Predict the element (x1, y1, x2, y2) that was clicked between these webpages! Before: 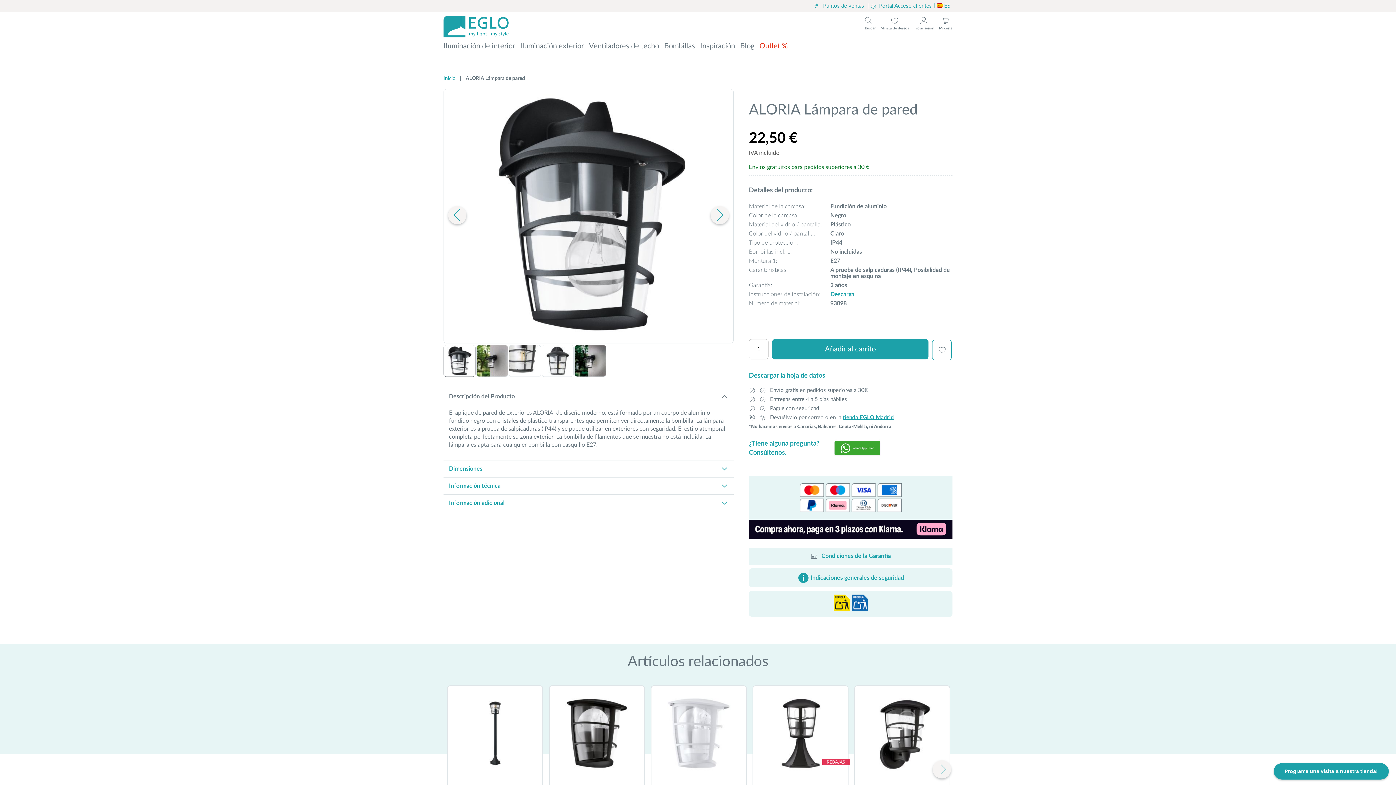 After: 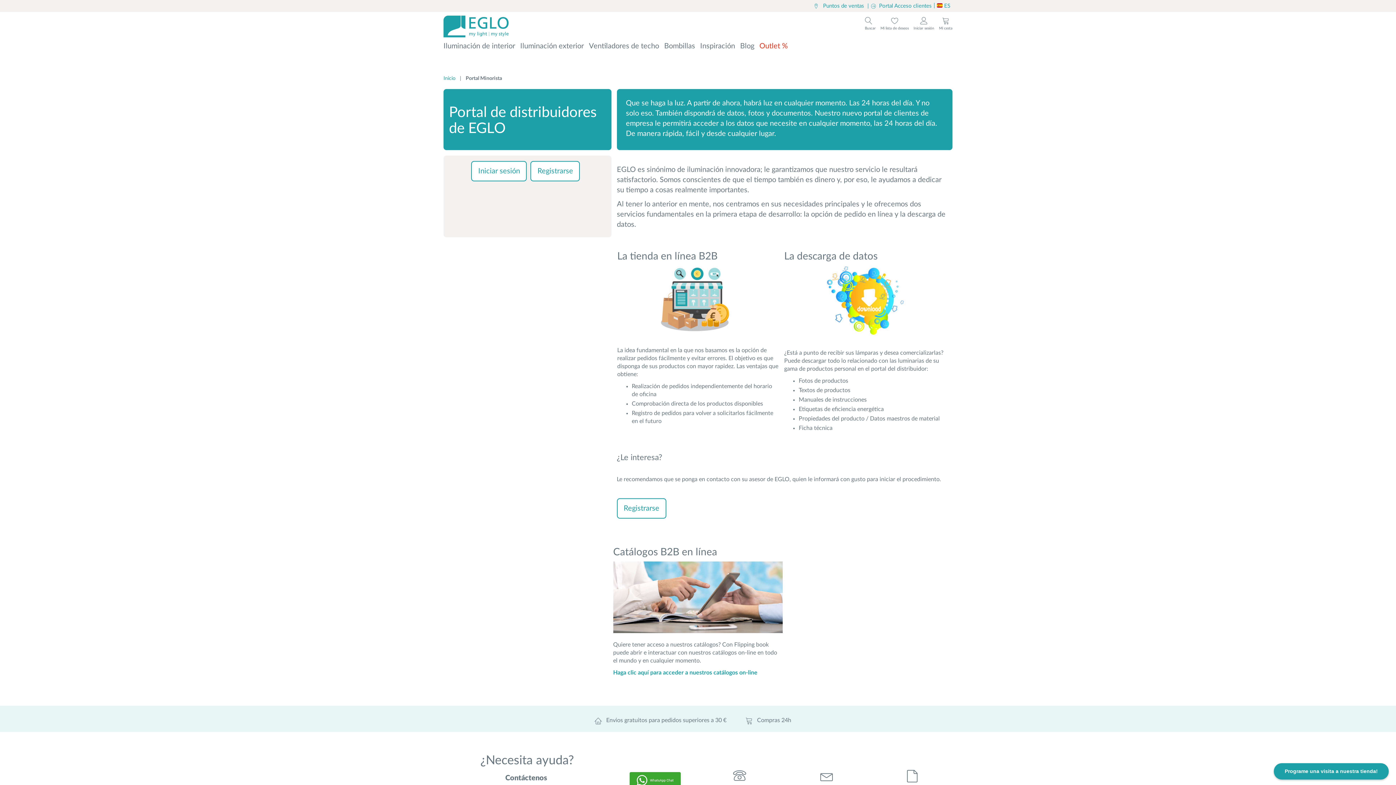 Action: label: Portal Acceso clientes bbox: (870, 2, 933, 10)